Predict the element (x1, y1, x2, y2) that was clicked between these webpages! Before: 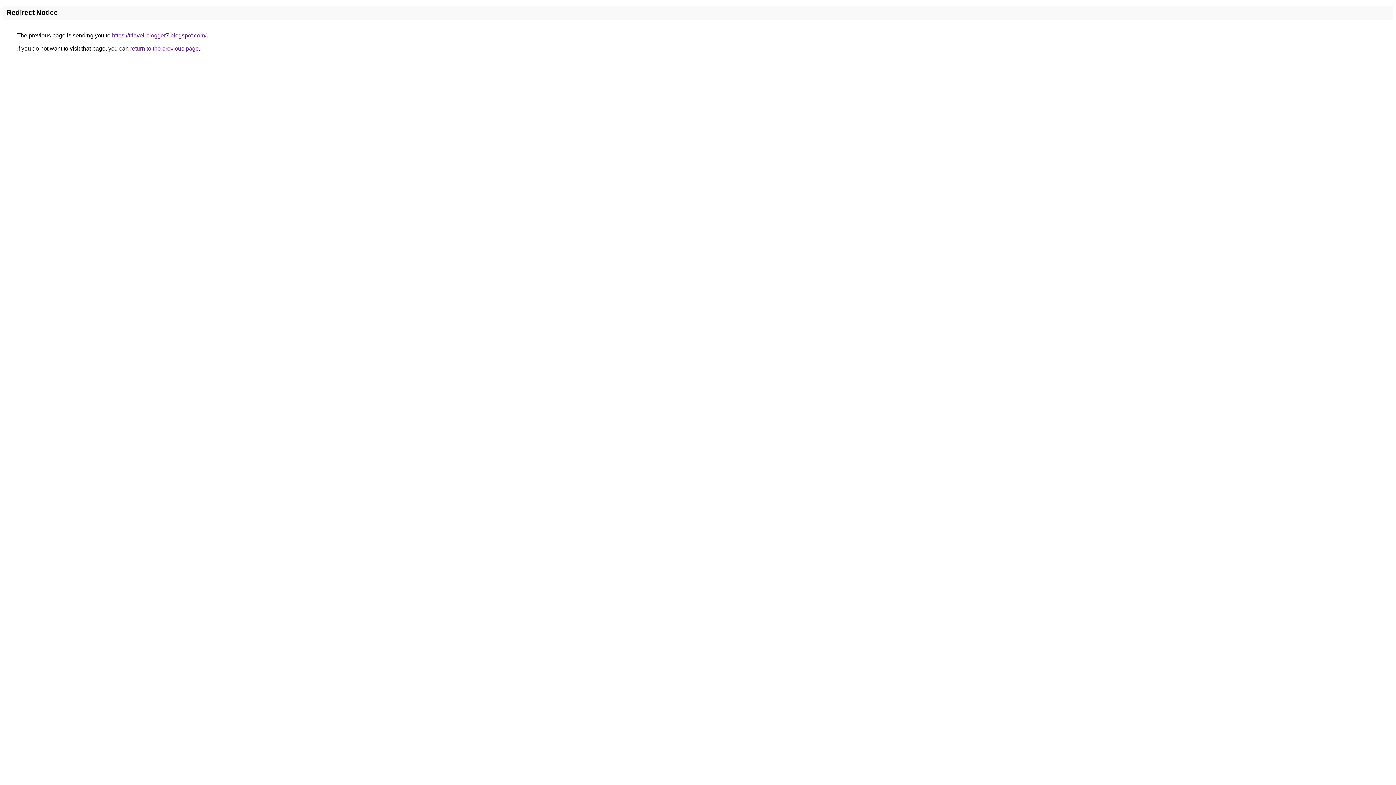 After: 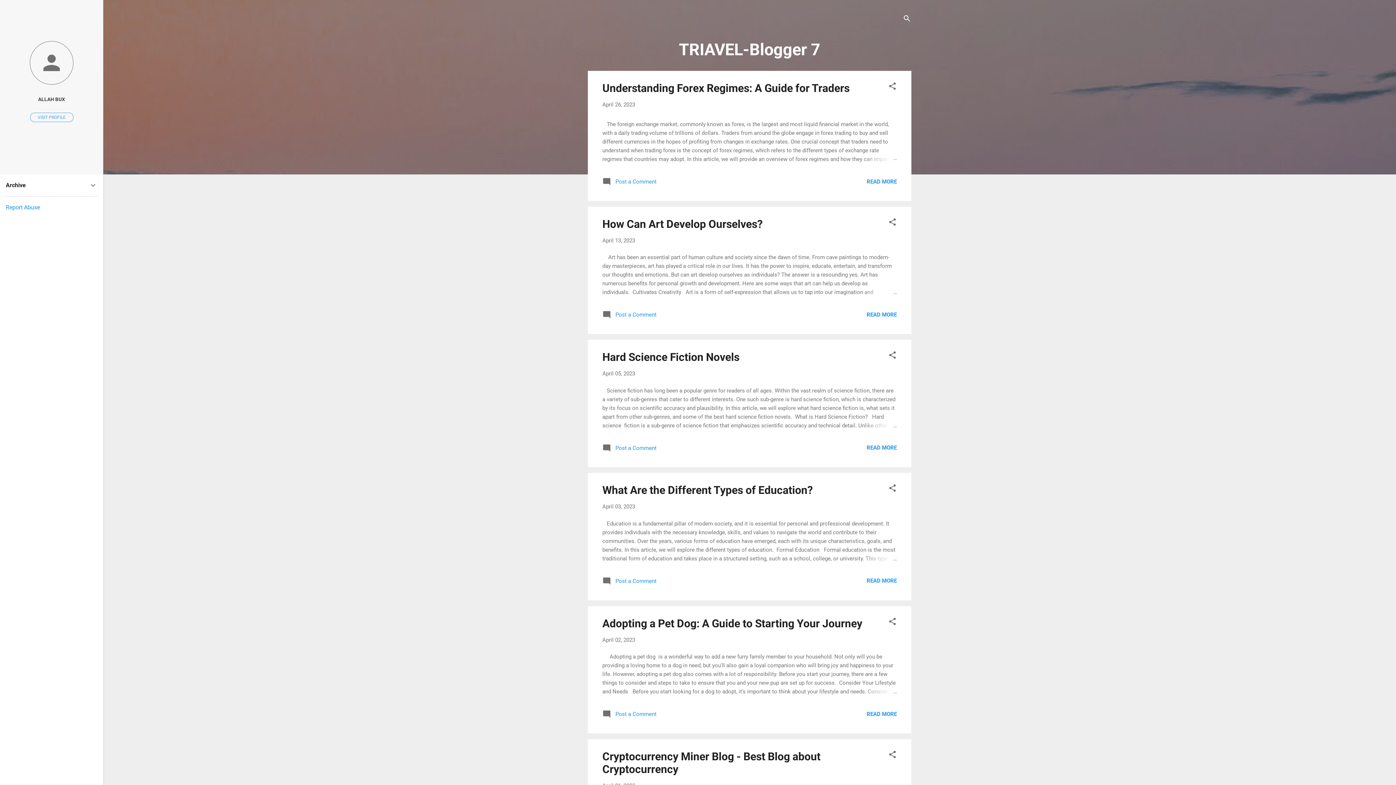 Action: label: https://triavel-blogger7.blogspot.com/ bbox: (112, 32, 206, 38)